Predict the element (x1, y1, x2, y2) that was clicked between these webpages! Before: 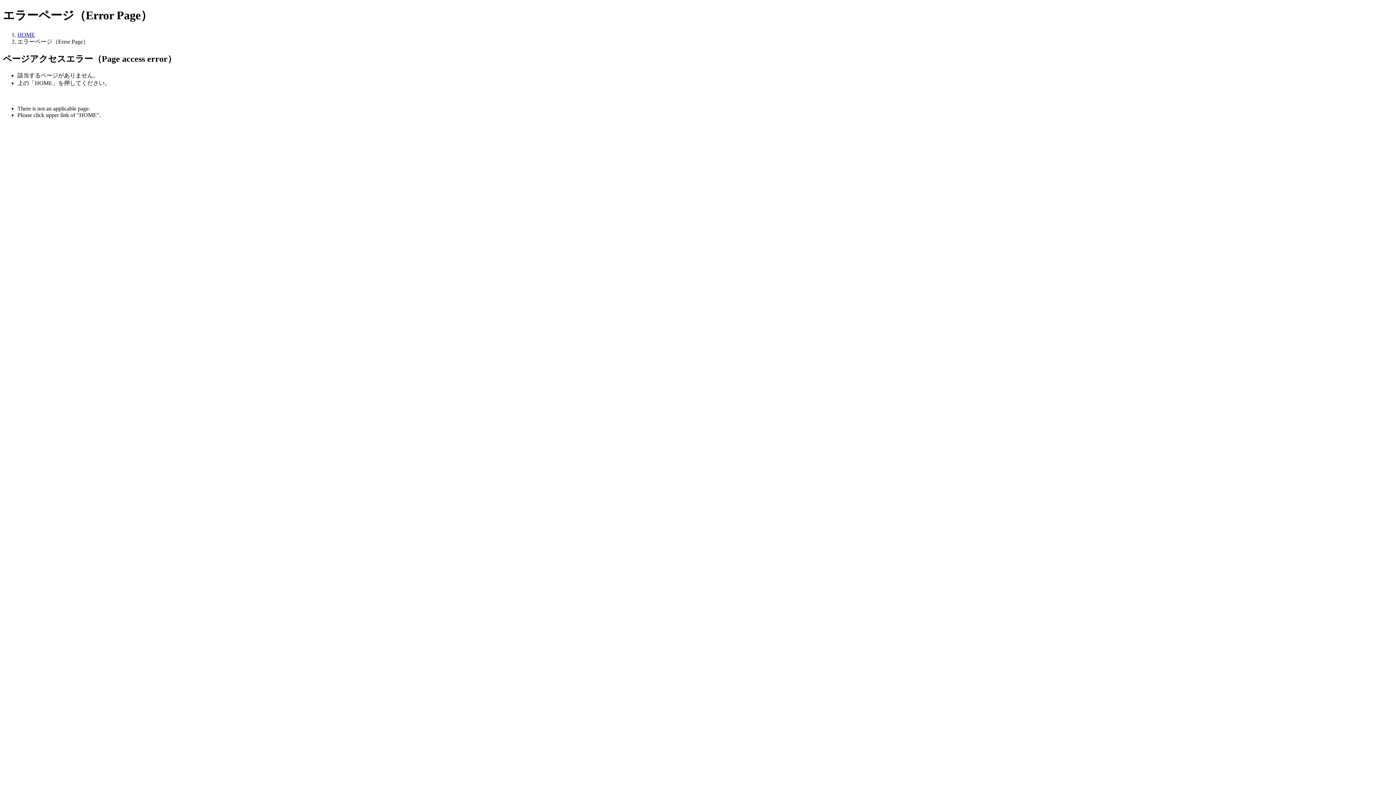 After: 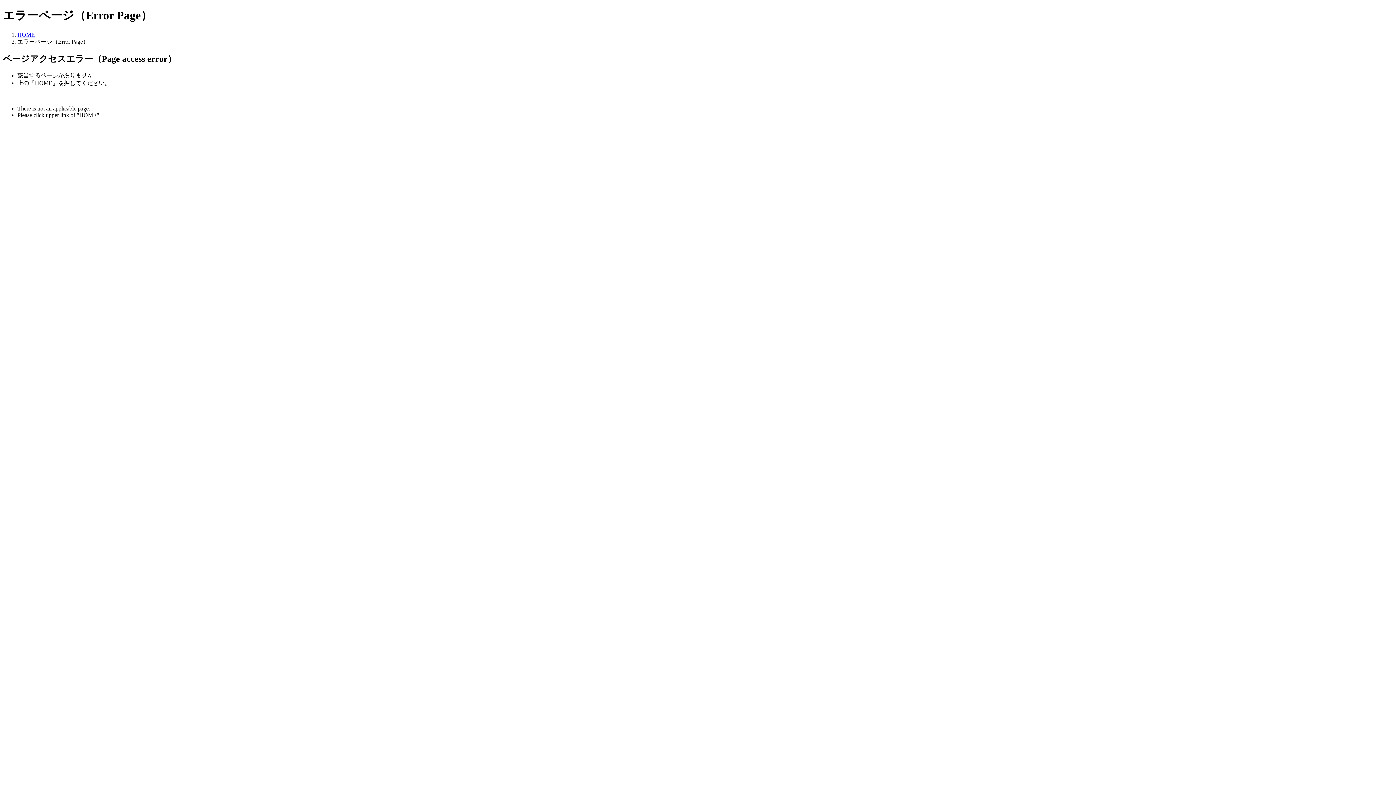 Action: bbox: (17, 31, 34, 37) label: HOME